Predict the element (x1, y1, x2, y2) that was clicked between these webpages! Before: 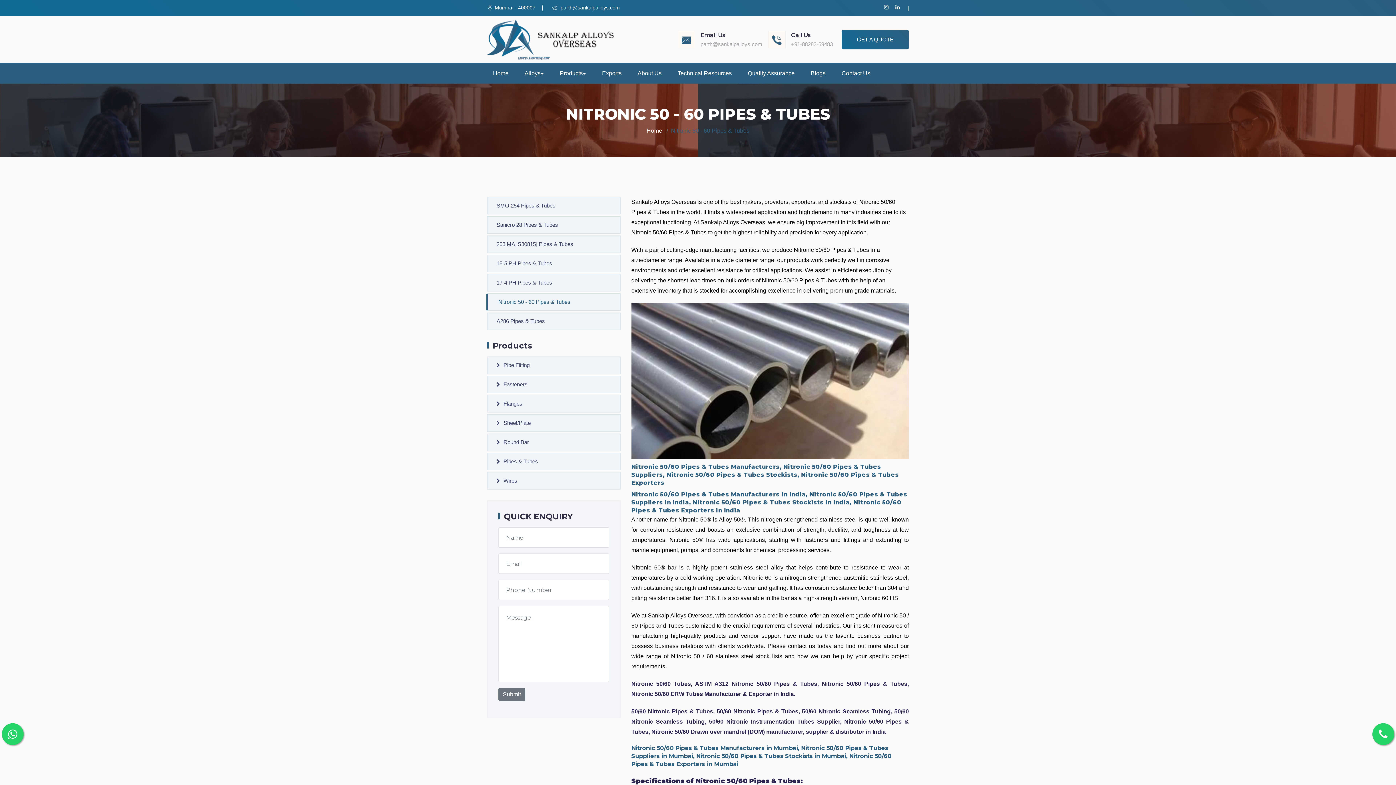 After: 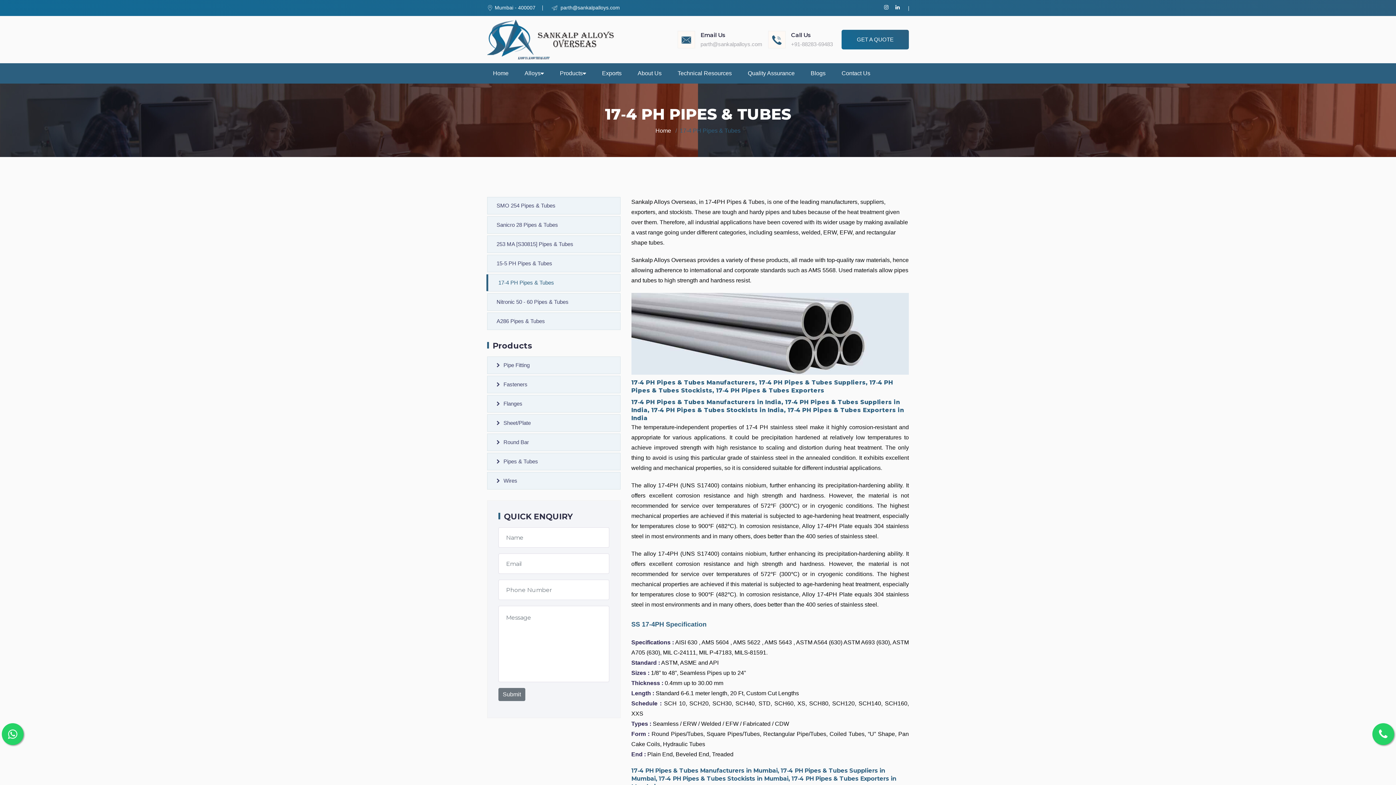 Action: bbox: (487, 274, 620, 291) label: 17‐4 PH Pipes & Tubes